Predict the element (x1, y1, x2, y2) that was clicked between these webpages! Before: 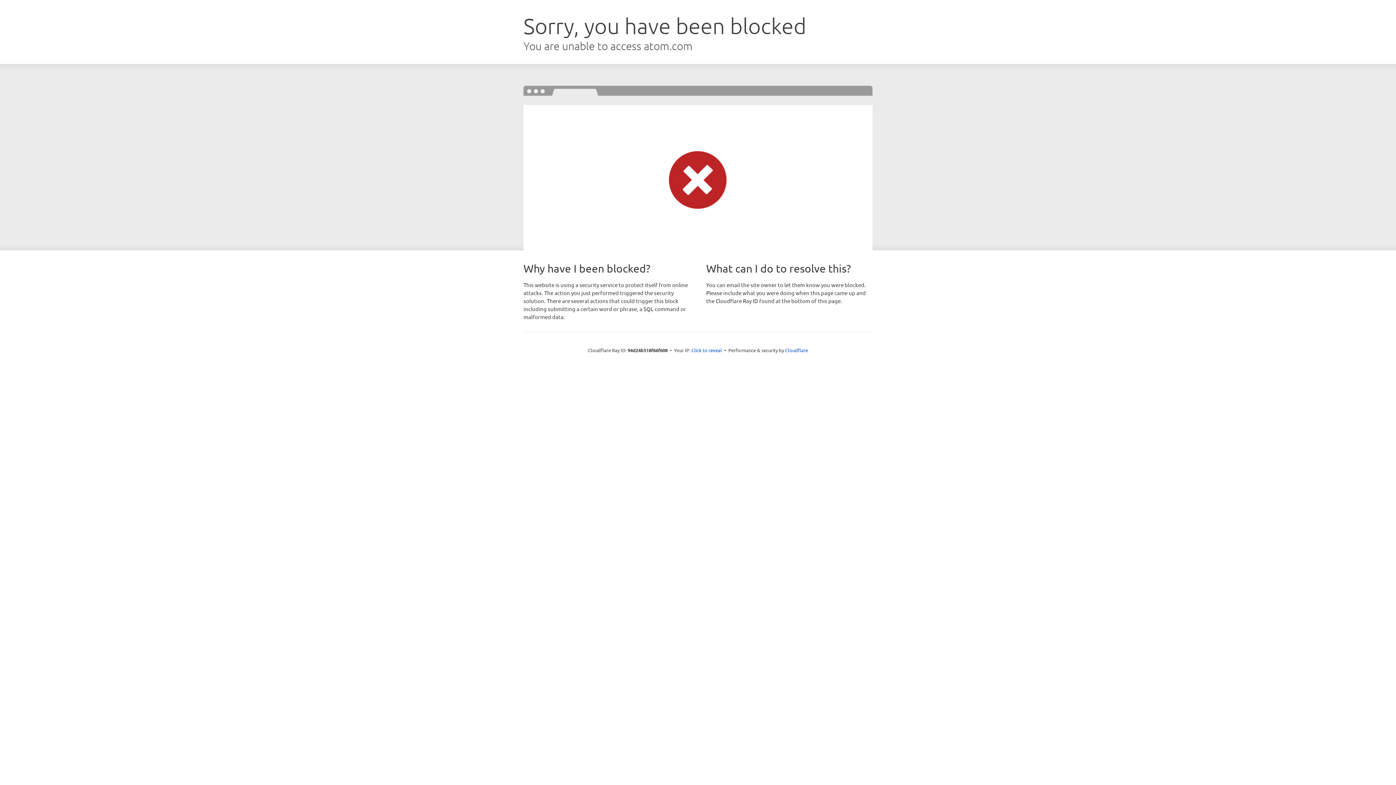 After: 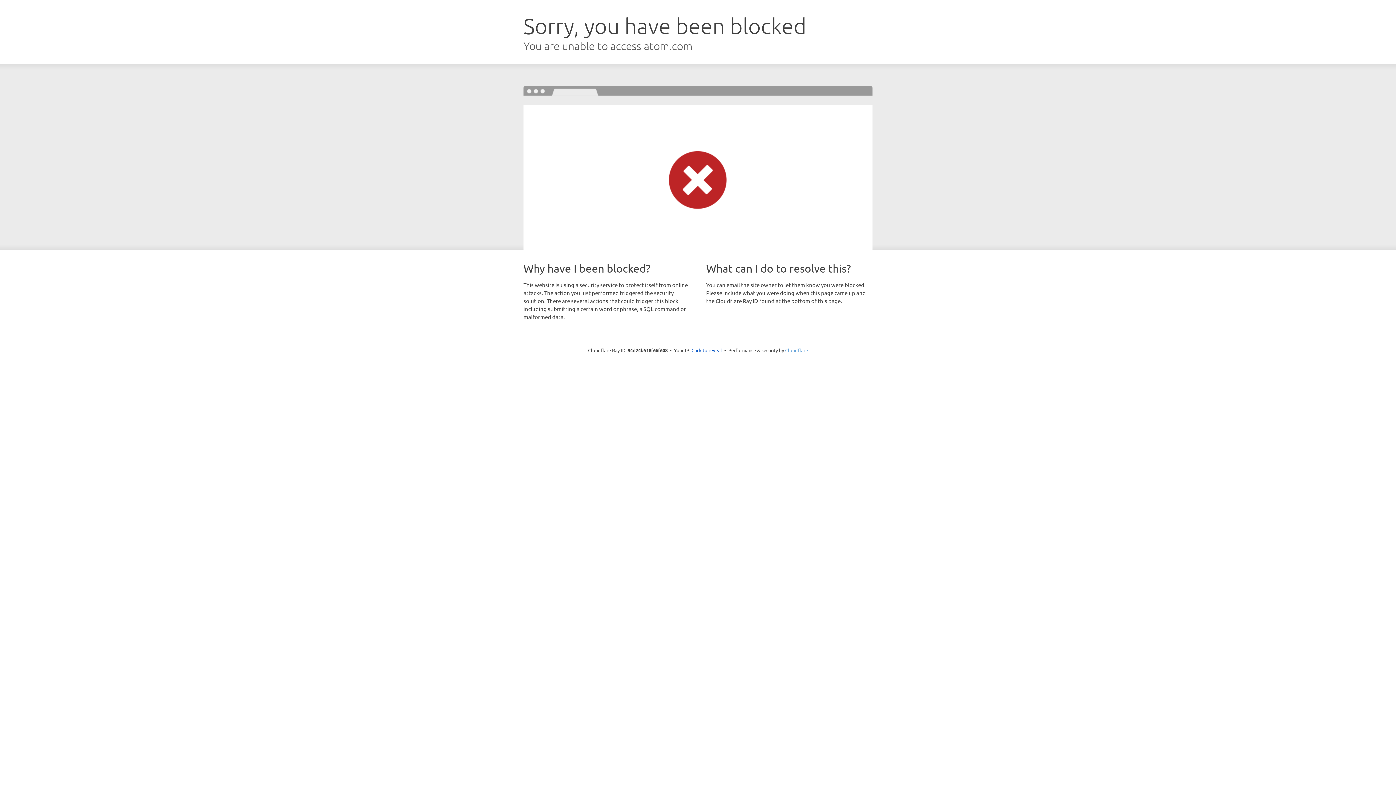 Action: bbox: (785, 347, 808, 353) label: Cloudflare